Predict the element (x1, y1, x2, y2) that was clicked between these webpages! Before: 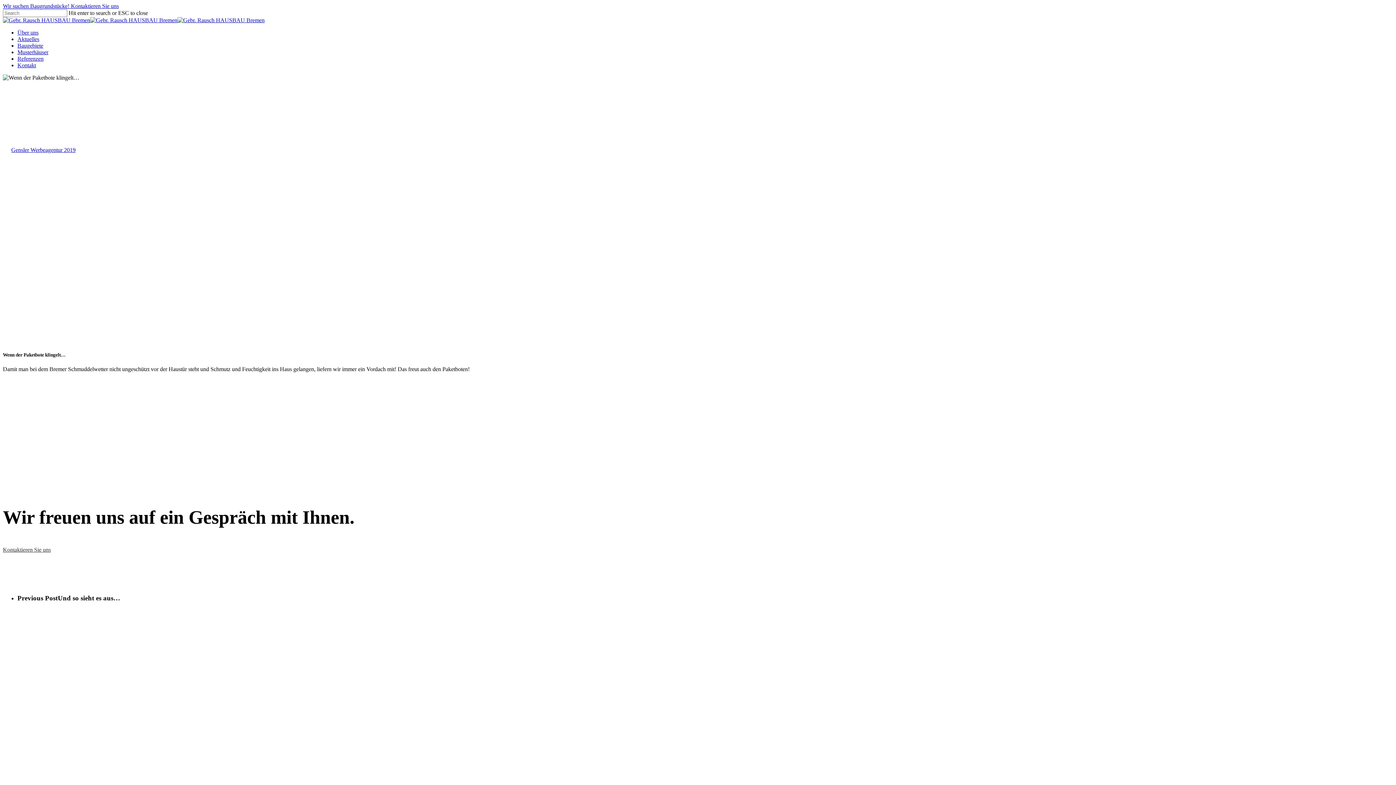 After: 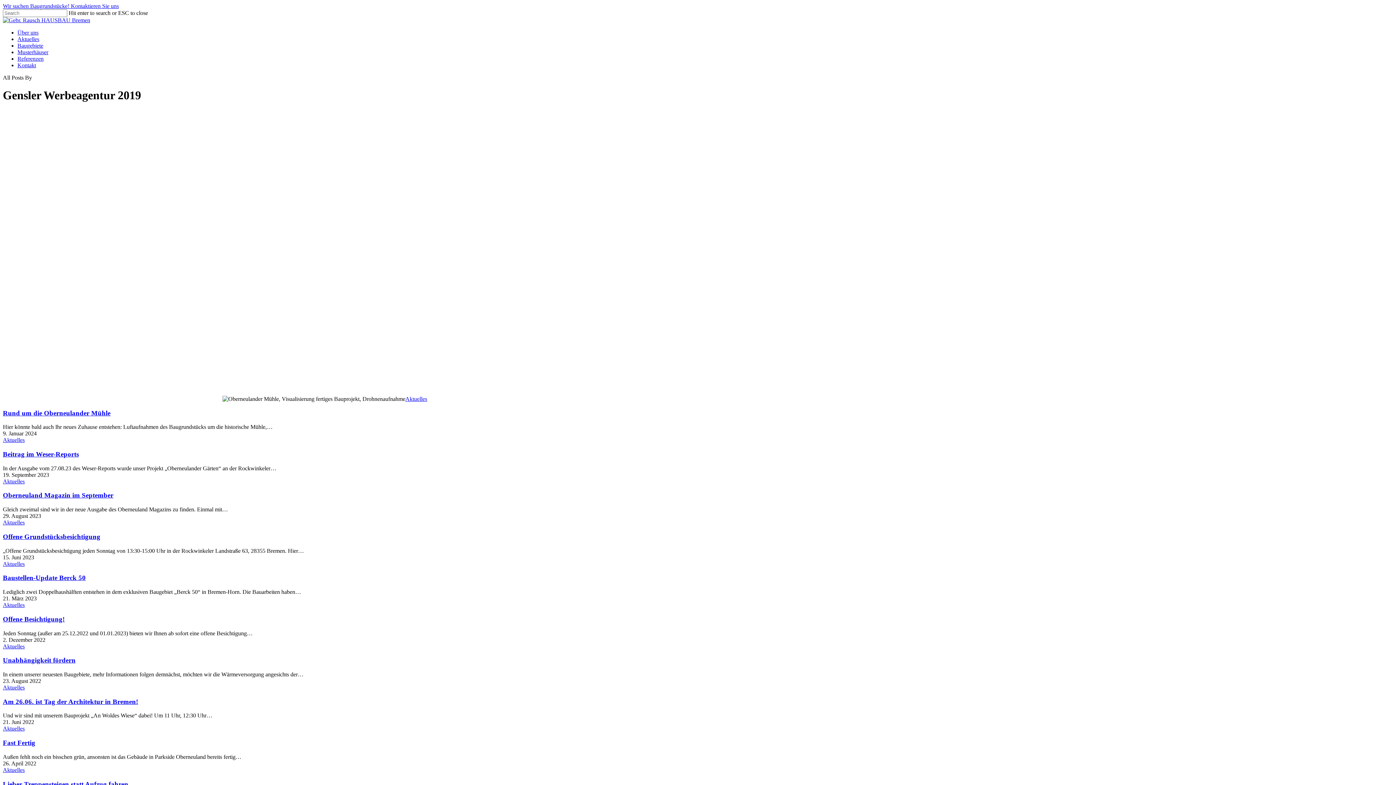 Action: bbox: (11, 146, 75, 153) label: Gensler Werbeagentur 2019